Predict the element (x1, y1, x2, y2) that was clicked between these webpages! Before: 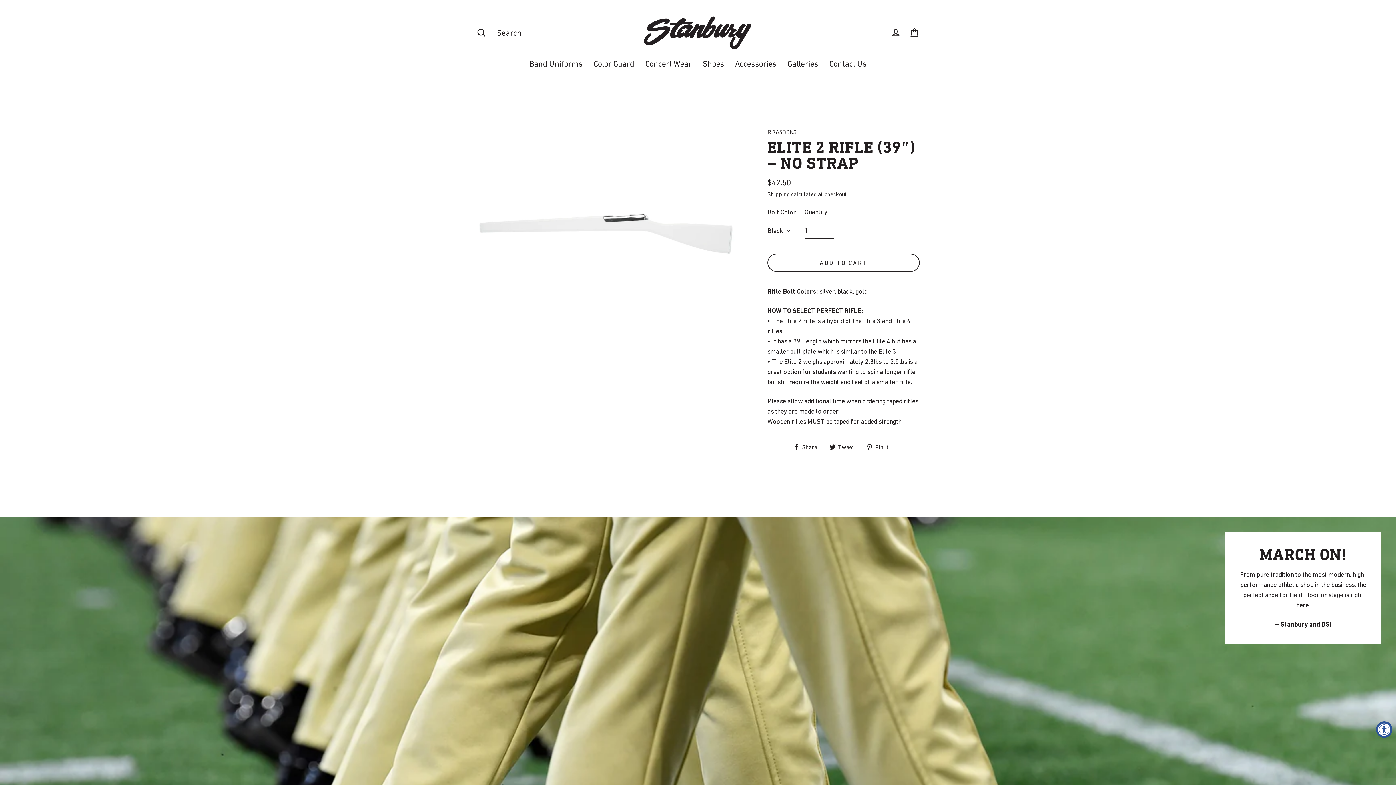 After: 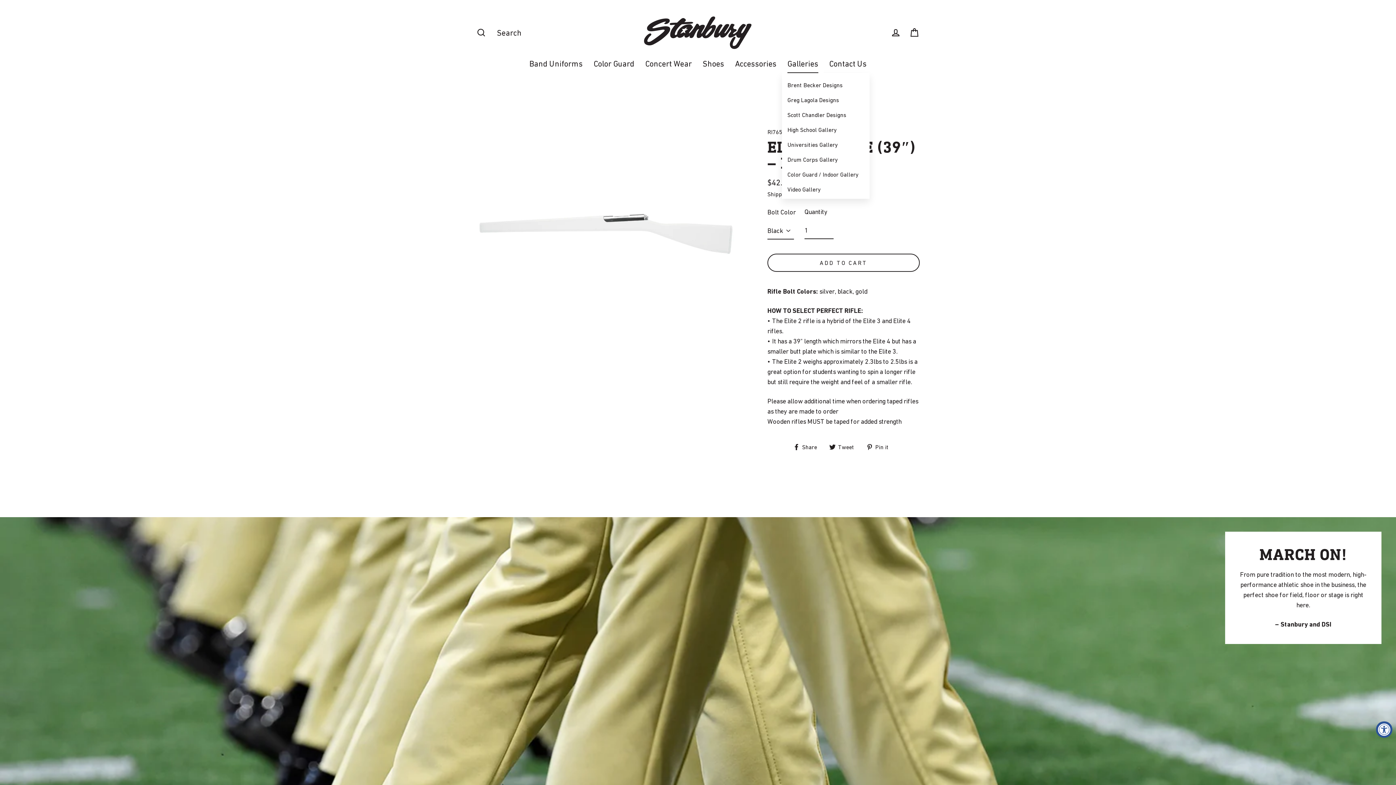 Action: bbox: (782, 54, 824, 72) label: Galleries